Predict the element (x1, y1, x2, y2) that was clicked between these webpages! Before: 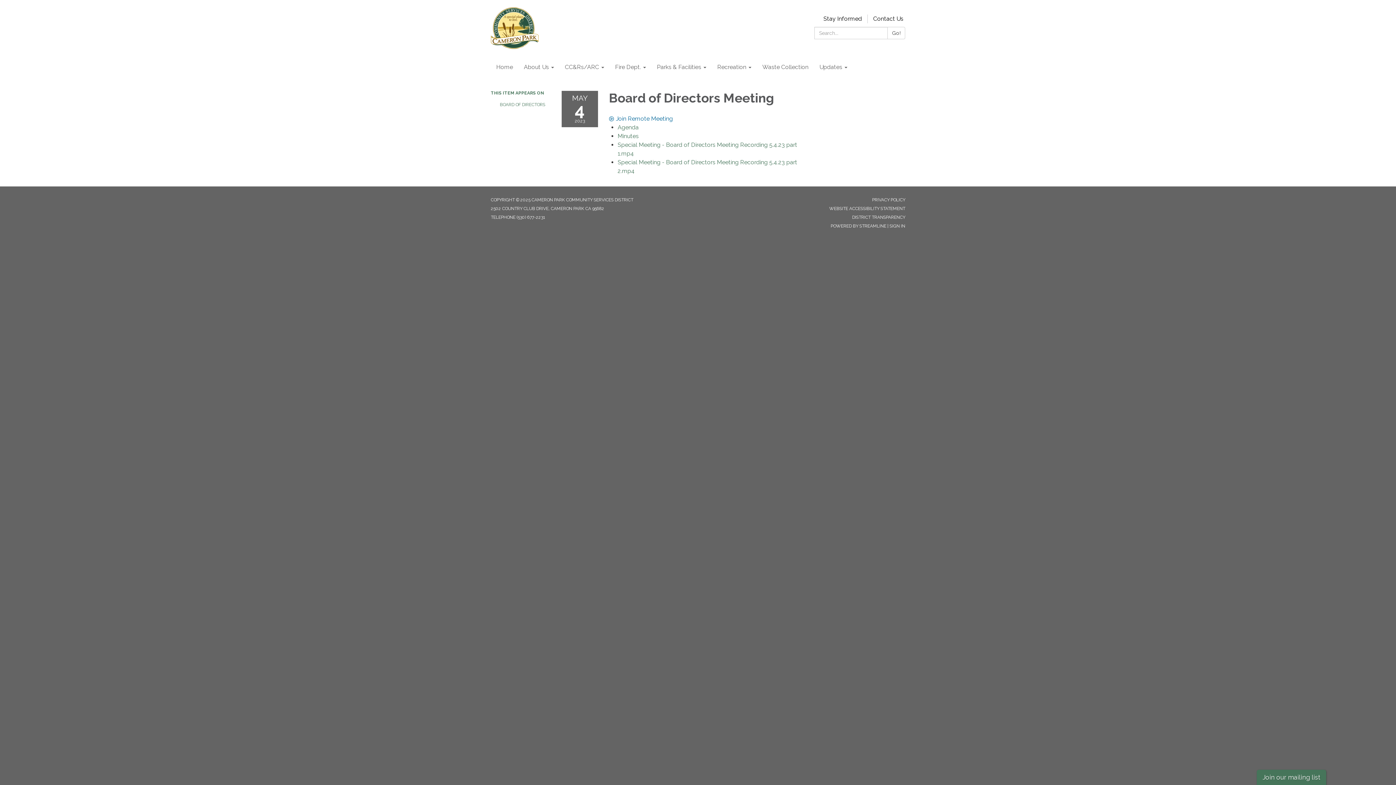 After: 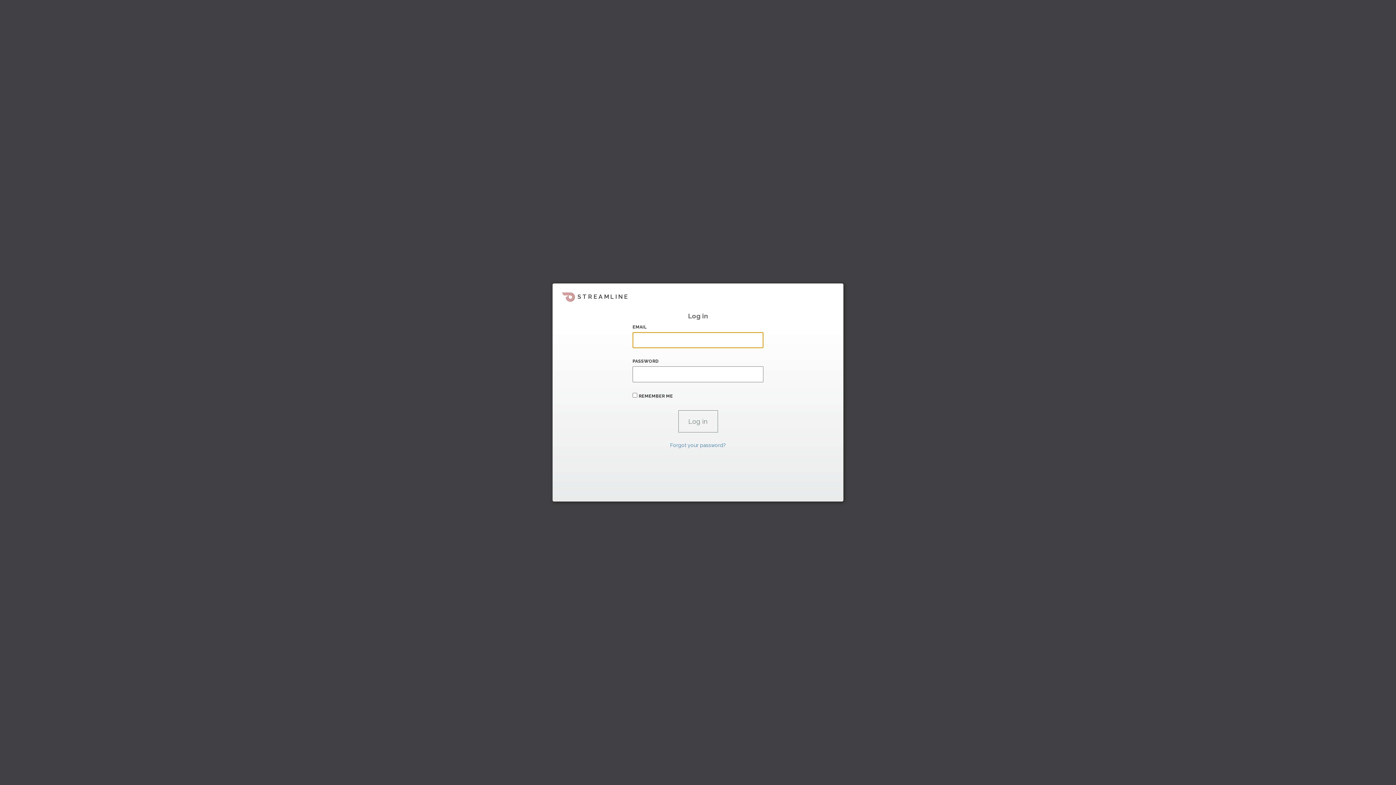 Action: bbox: (889, 223, 905, 228) label: SIGN IN